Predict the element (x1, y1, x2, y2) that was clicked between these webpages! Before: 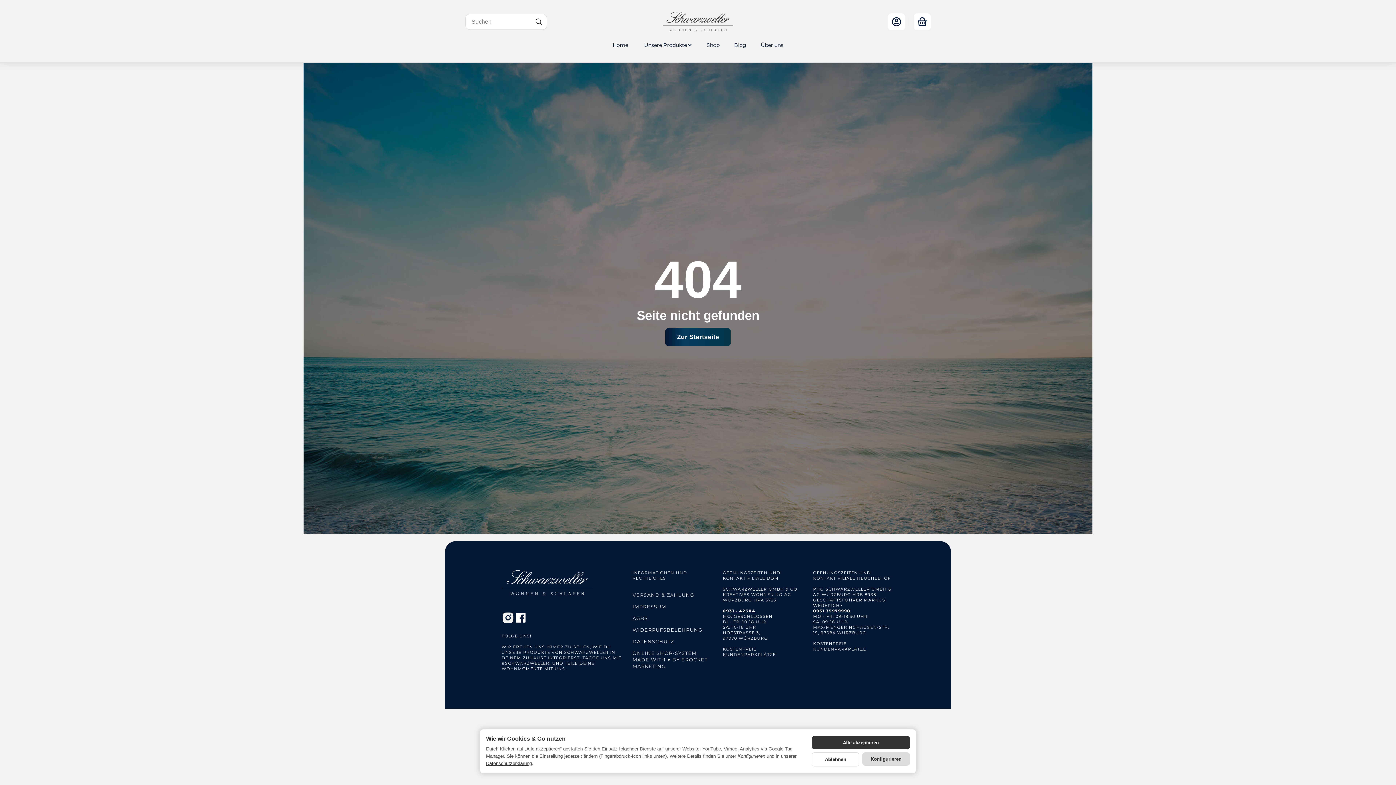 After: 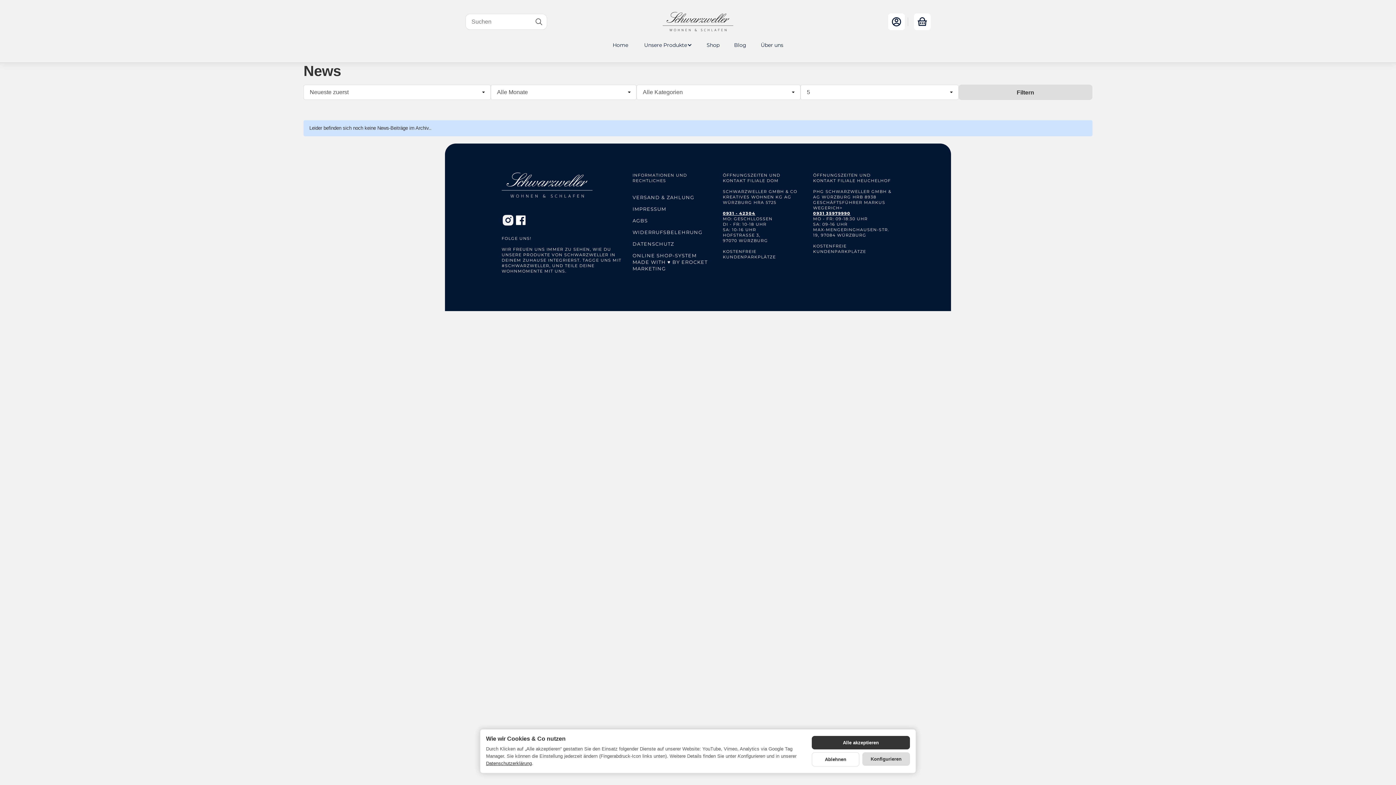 Action: bbox: (727, 36, 753, 53) label: Blog